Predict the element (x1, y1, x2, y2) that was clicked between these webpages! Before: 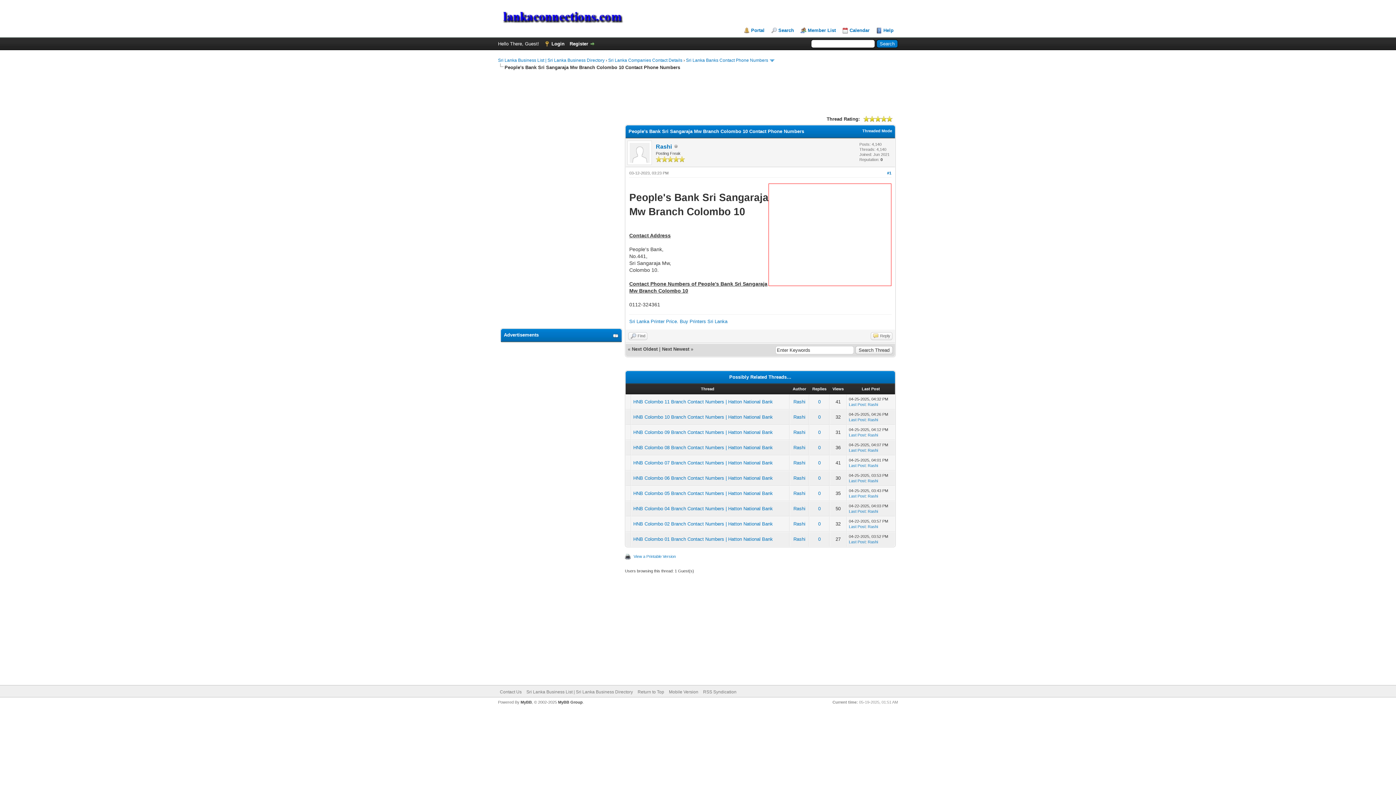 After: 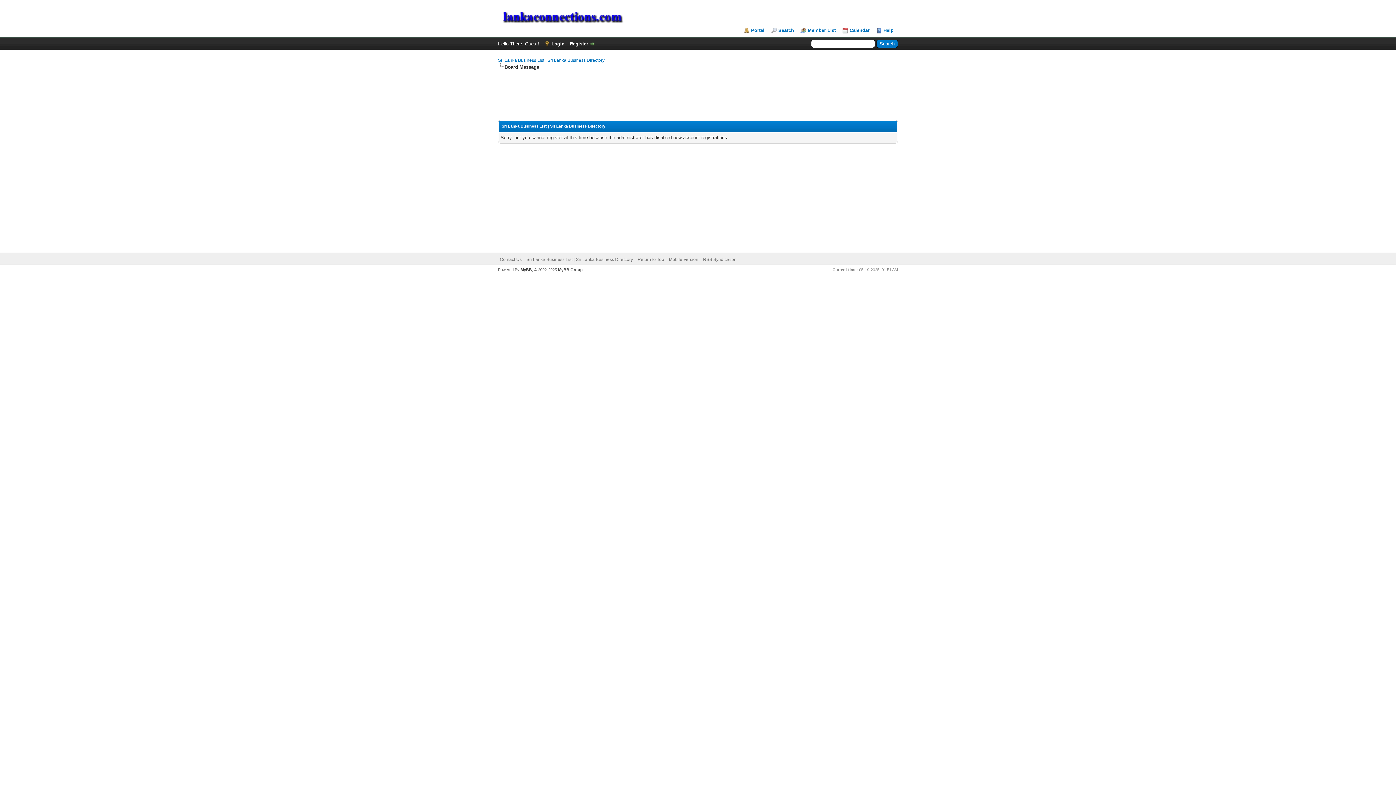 Action: label: Register bbox: (569, 41, 595, 46)